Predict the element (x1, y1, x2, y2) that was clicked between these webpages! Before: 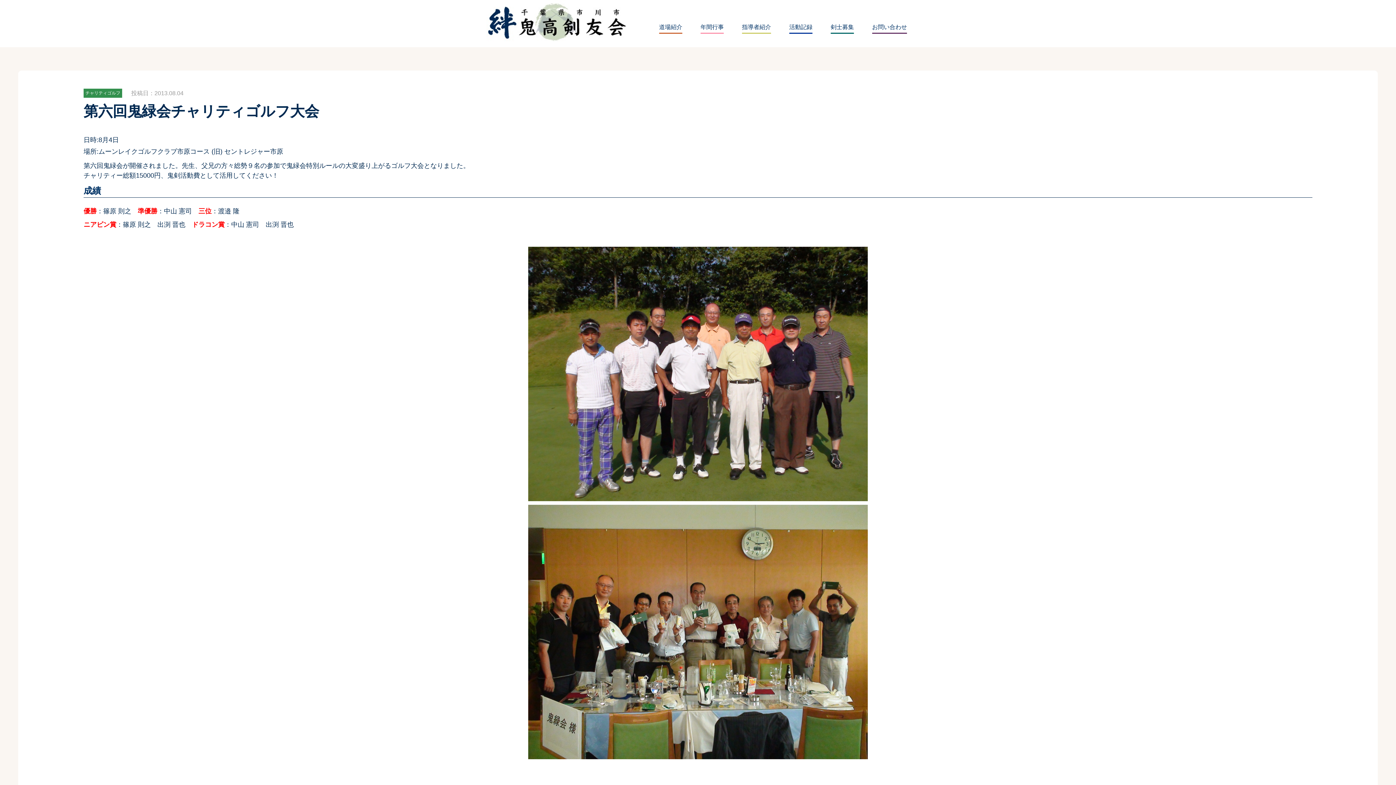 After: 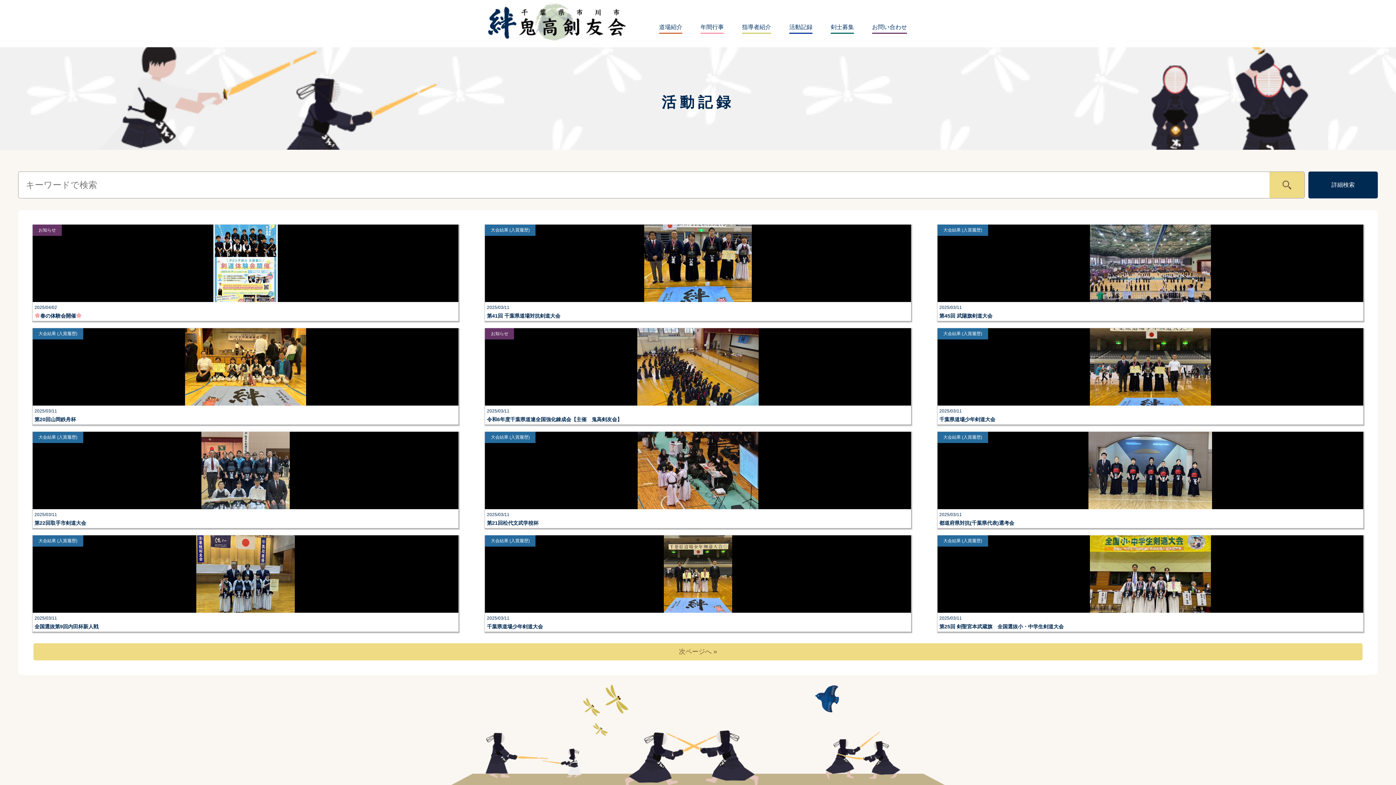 Action: label: 活動記録 bbox: (789, 21, 812, 35)